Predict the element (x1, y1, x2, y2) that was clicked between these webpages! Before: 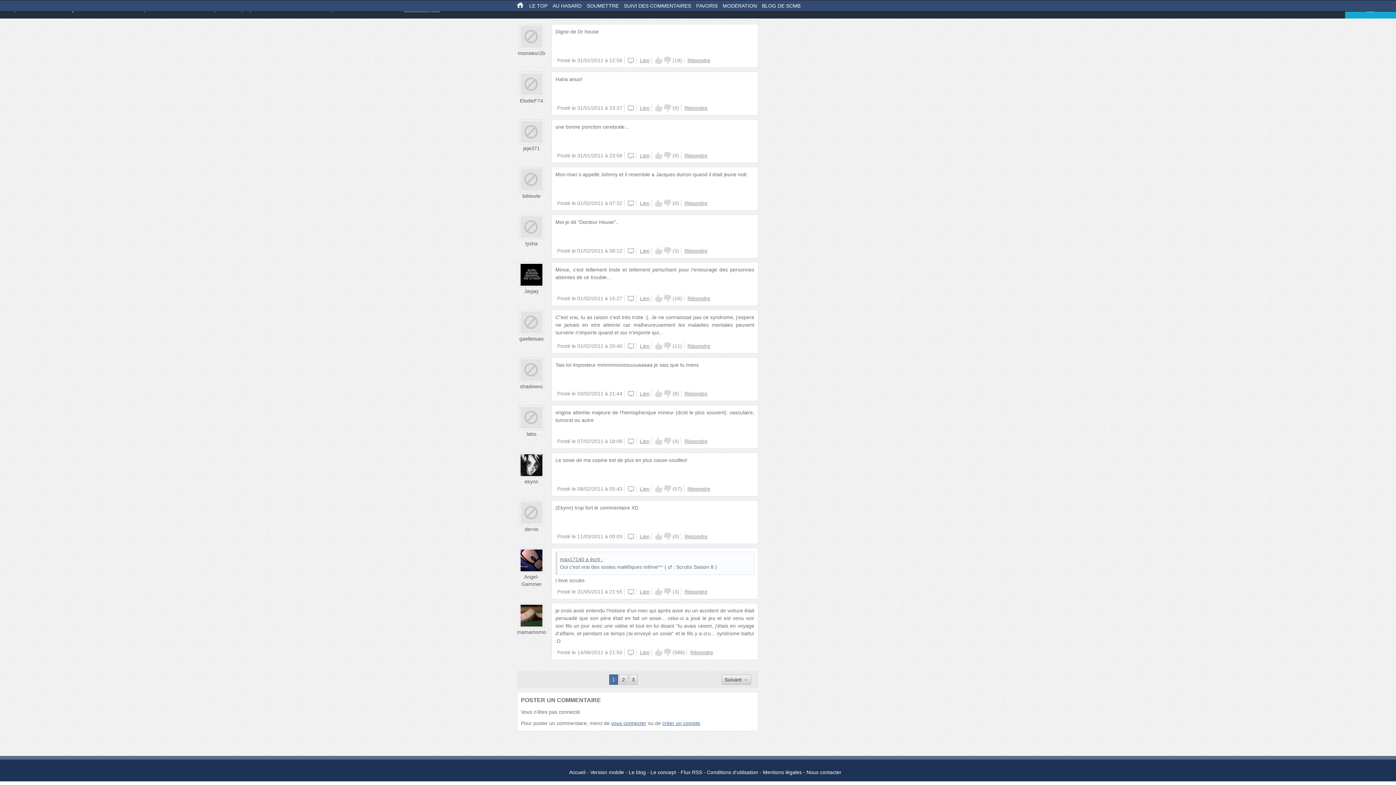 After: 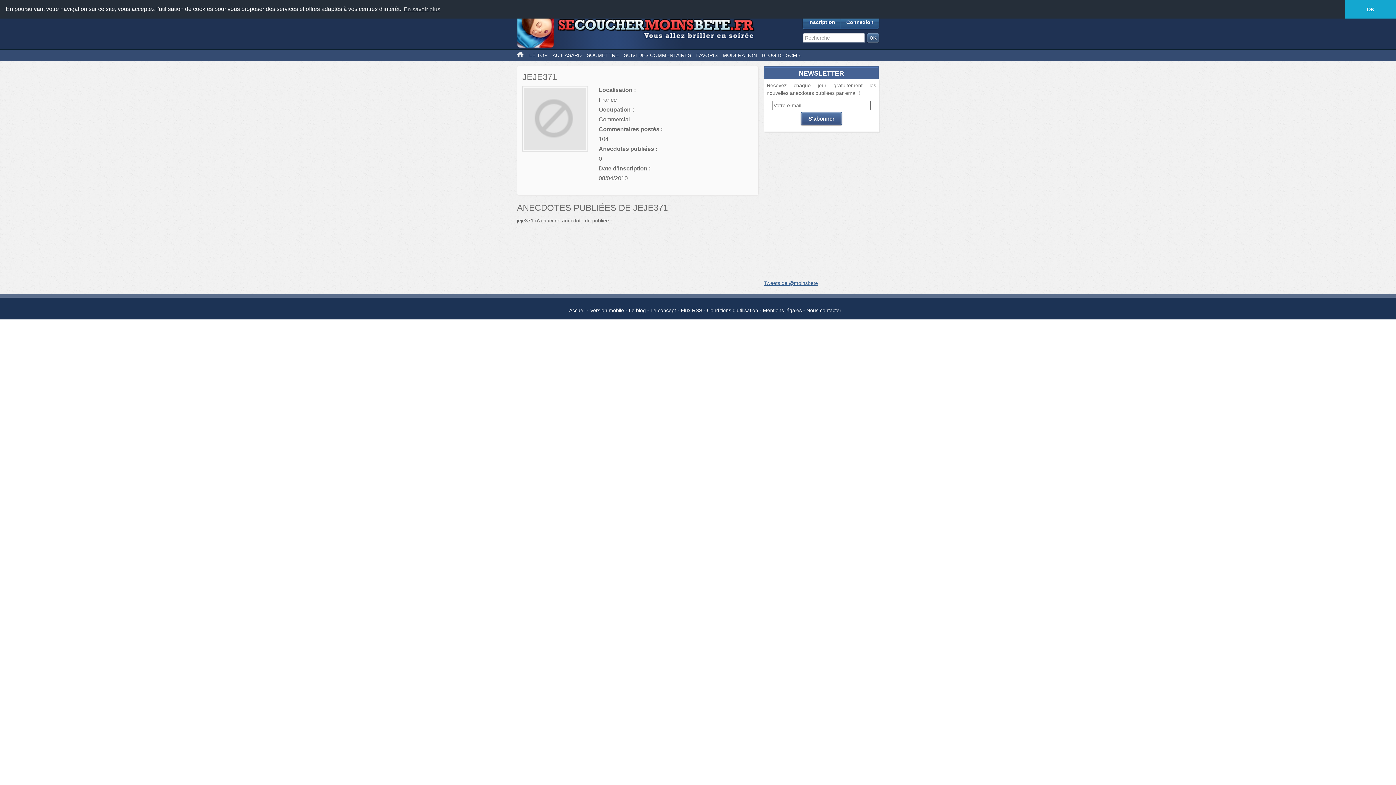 Action: label: jeje371 bbox: (523, 145, 540, 151)